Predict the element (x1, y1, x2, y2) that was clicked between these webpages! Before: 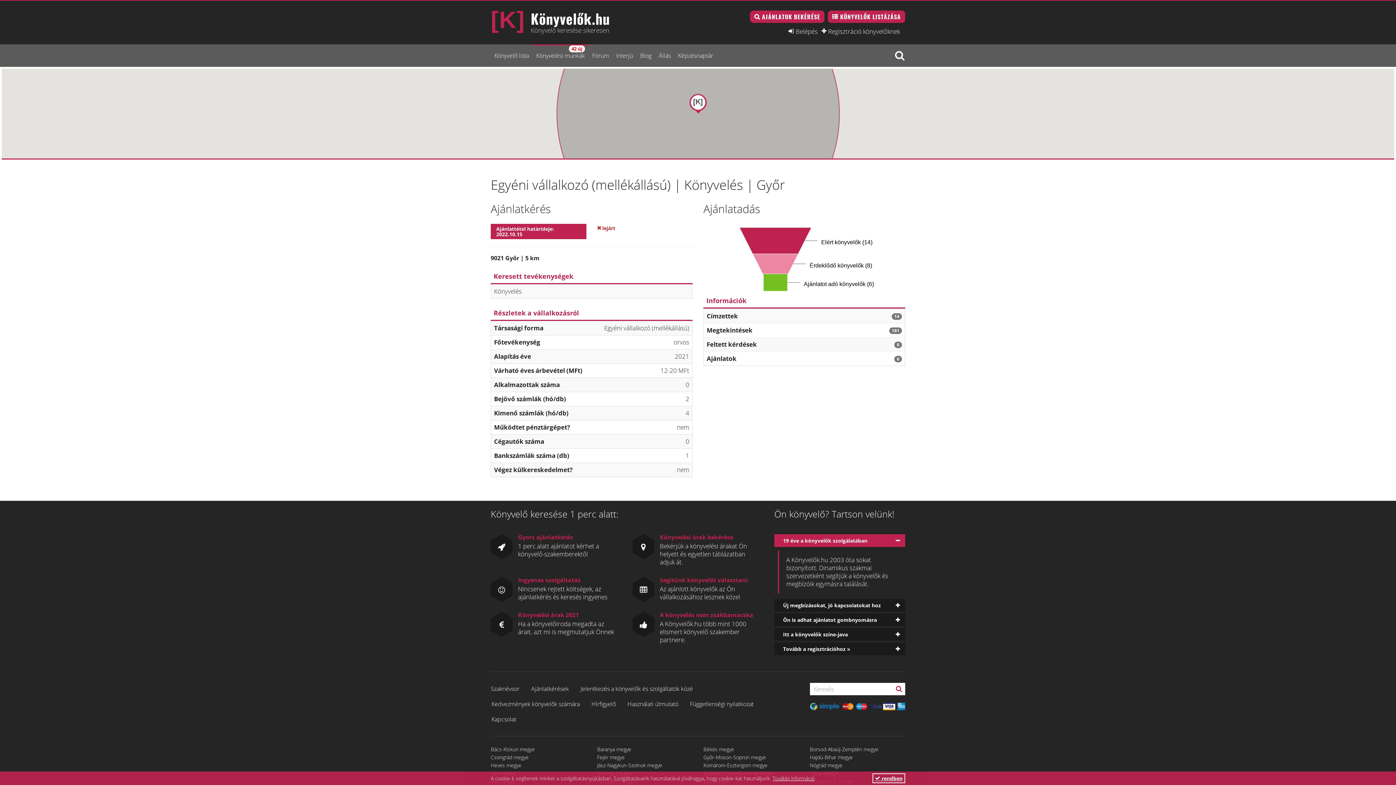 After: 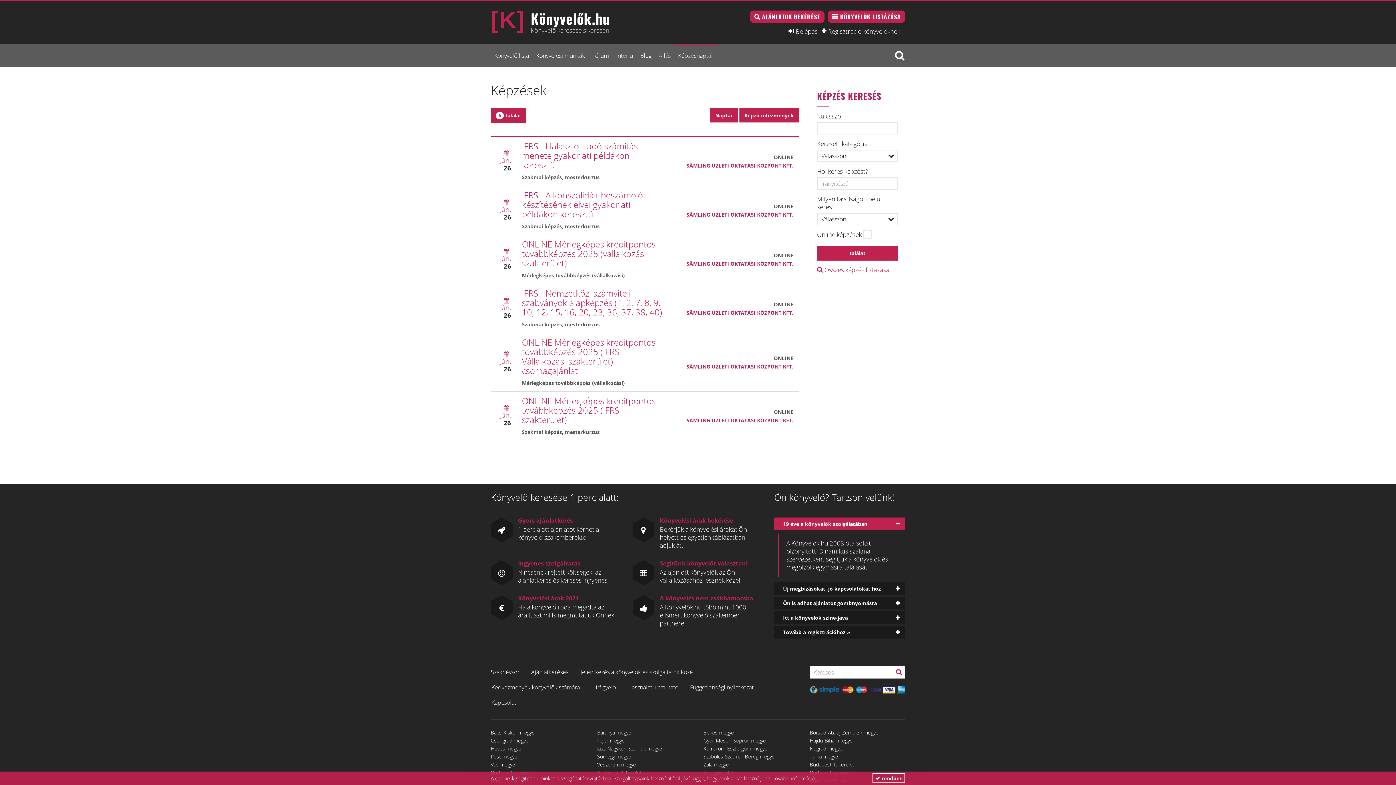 Action: bbox: (674, 44, 717, 66) label: Képzésnaptár